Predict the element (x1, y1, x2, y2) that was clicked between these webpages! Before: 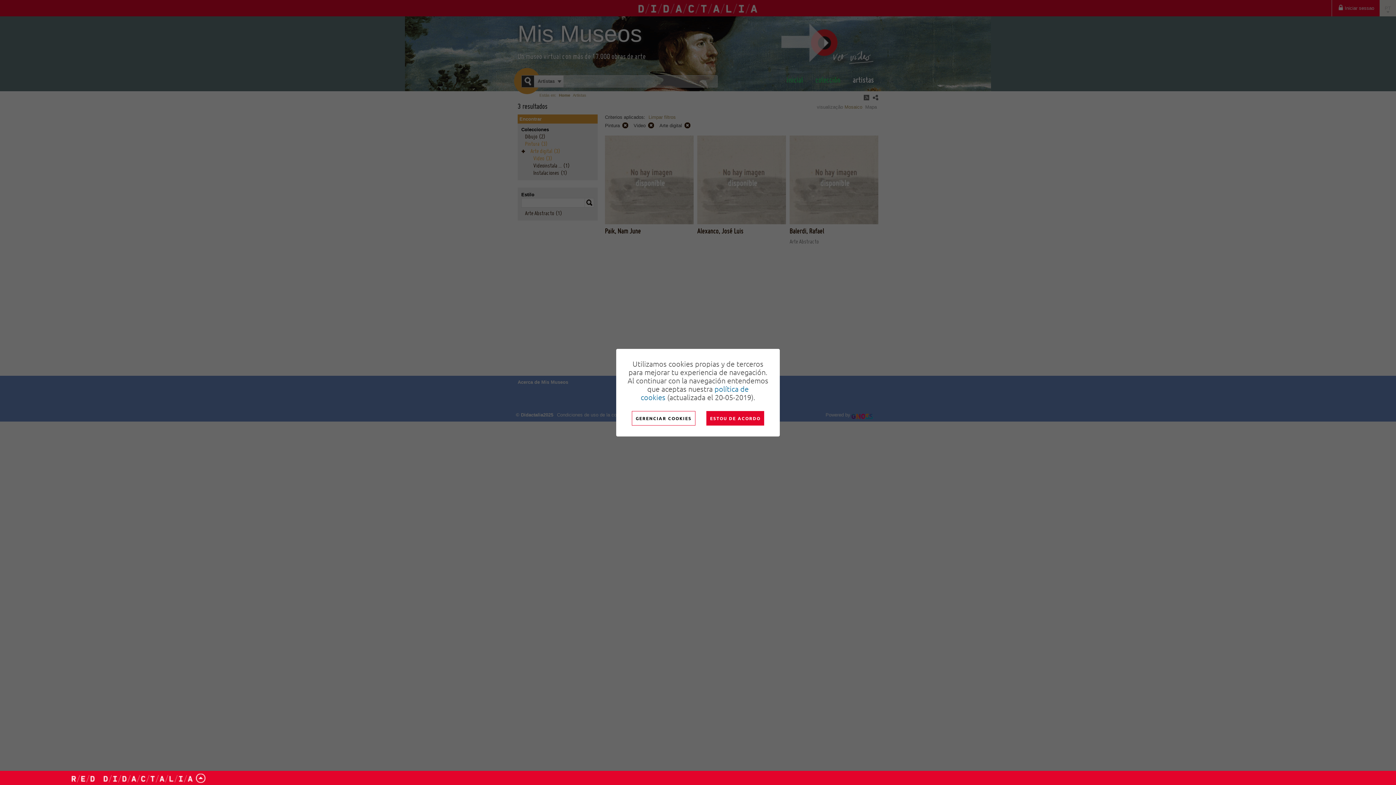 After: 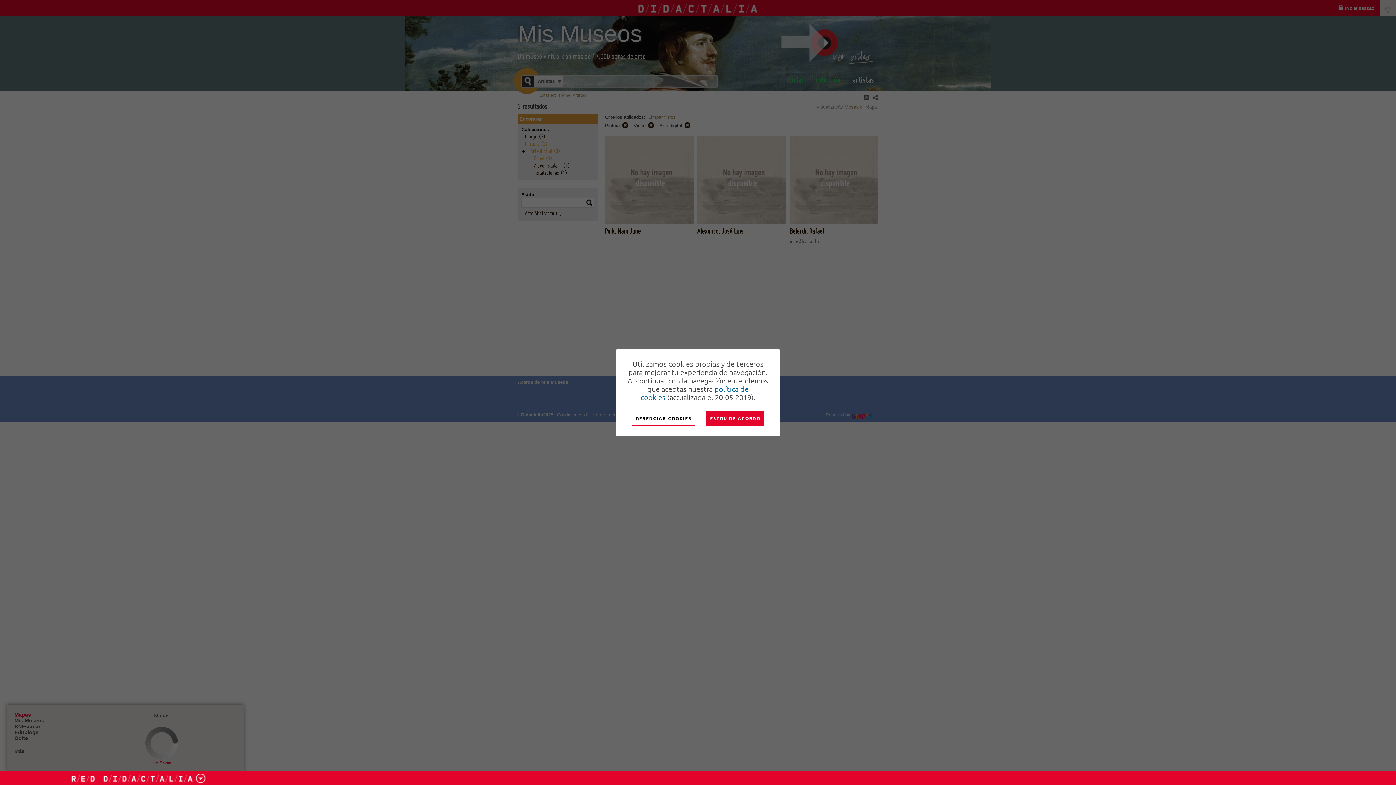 Action: label: Desplegar bbox: (195, 771, 206, 784)